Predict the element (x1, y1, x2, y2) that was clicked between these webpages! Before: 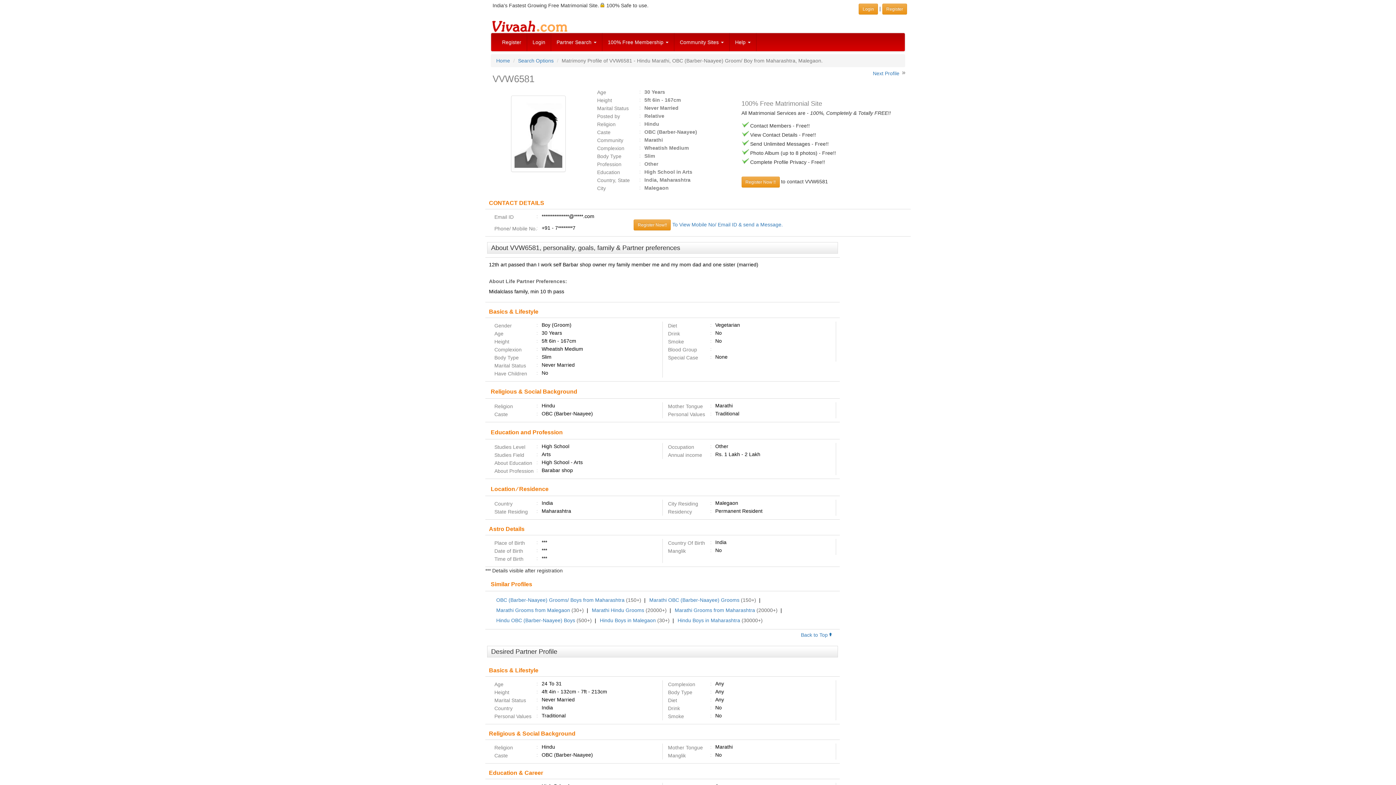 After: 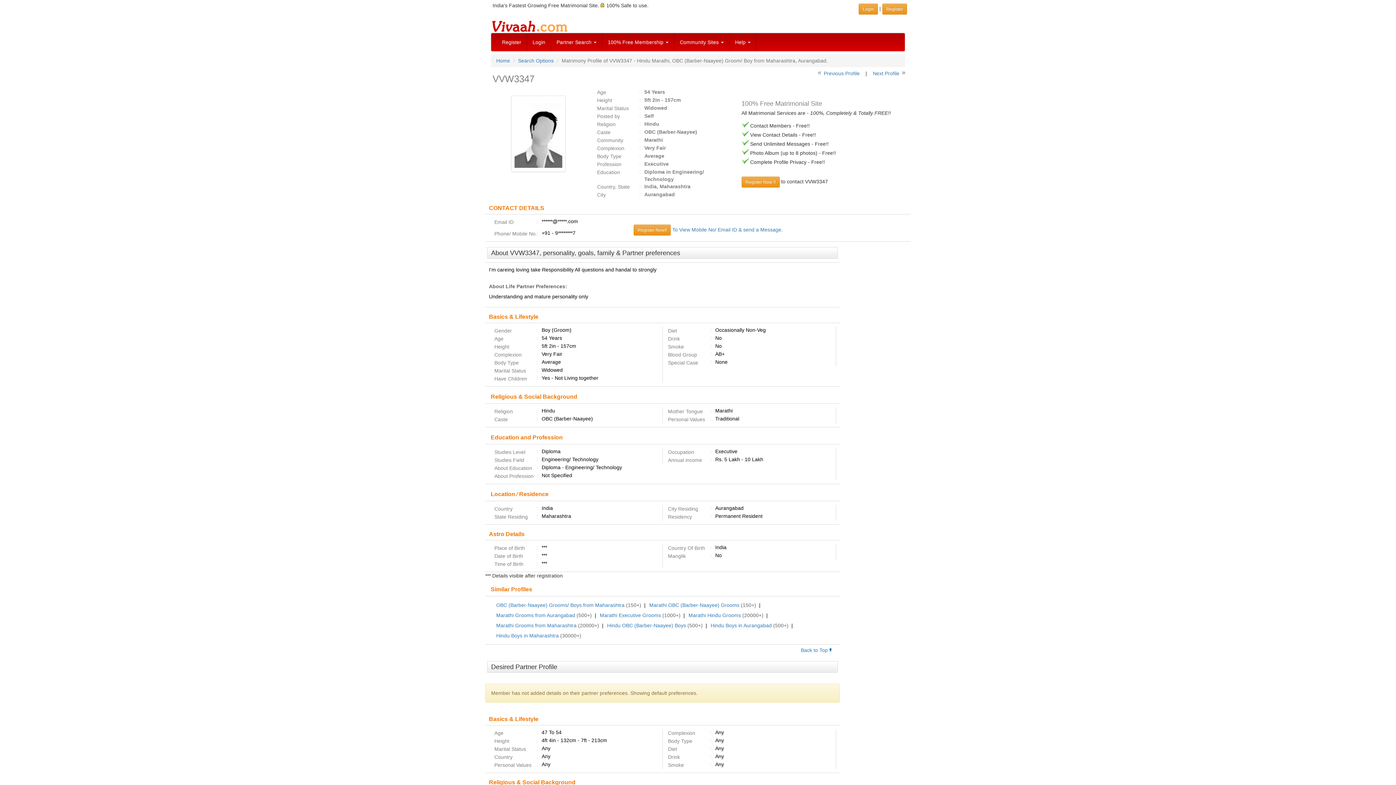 Action: bbox: (873, 70, 899, 76) label: Next Profile